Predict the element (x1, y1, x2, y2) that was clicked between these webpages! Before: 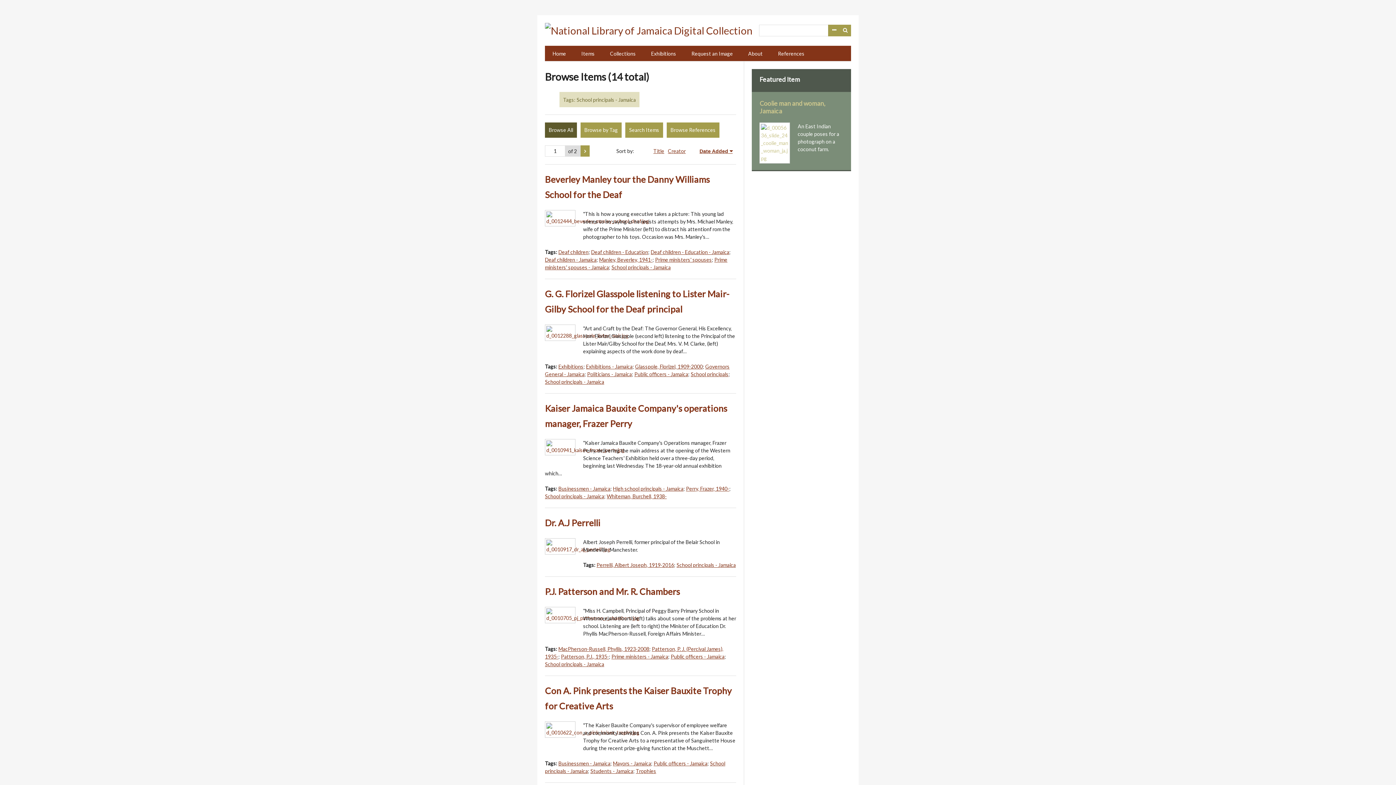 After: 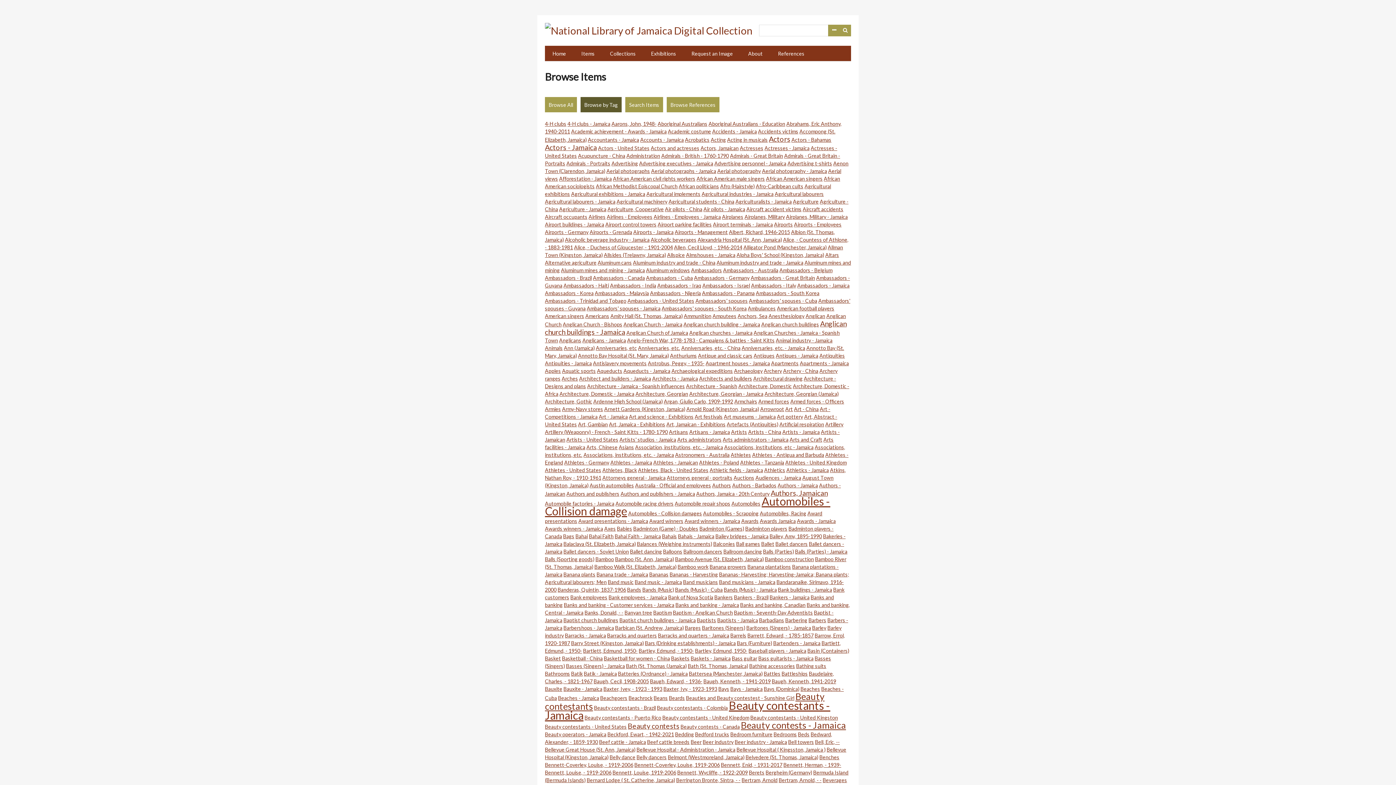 Action: bbox: (580, 122, 621, 137) label: Browse by Tag